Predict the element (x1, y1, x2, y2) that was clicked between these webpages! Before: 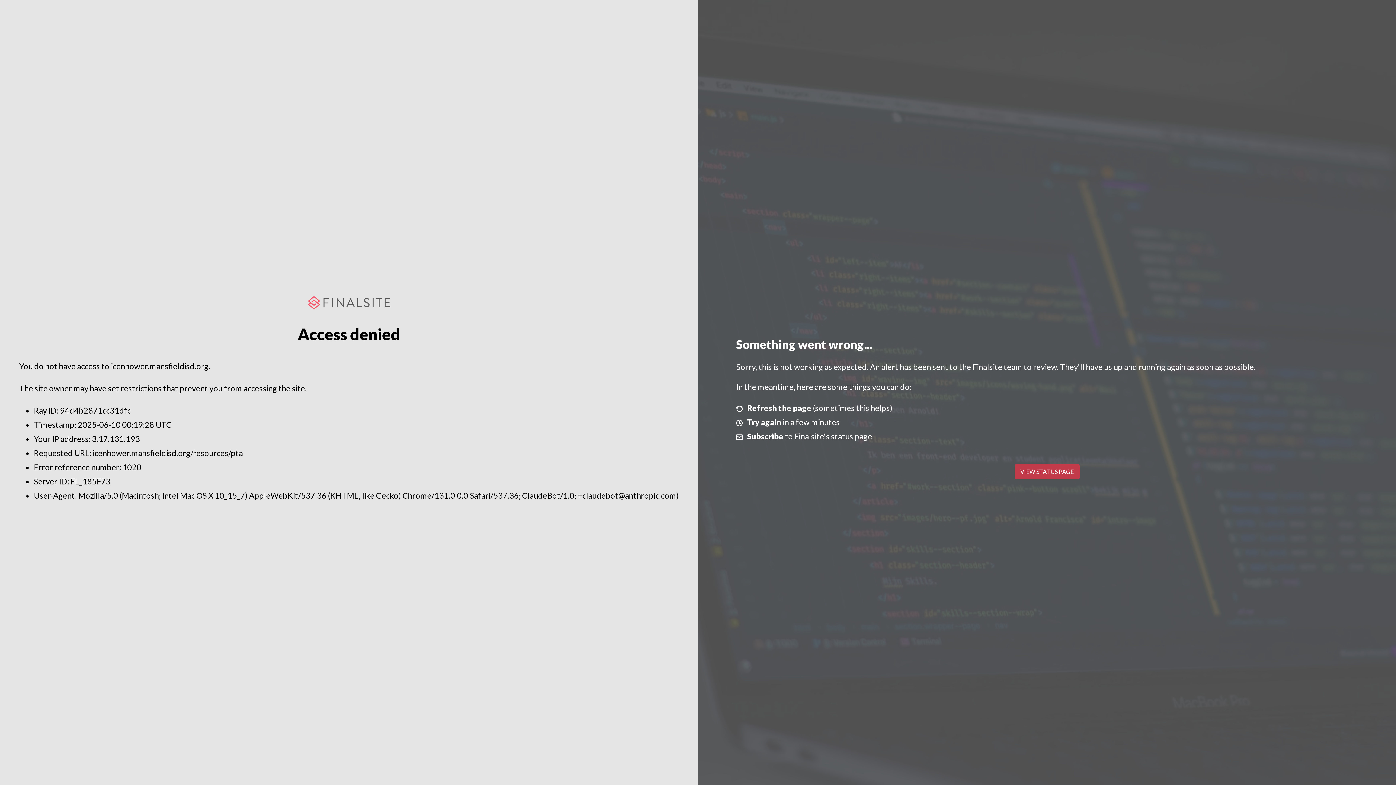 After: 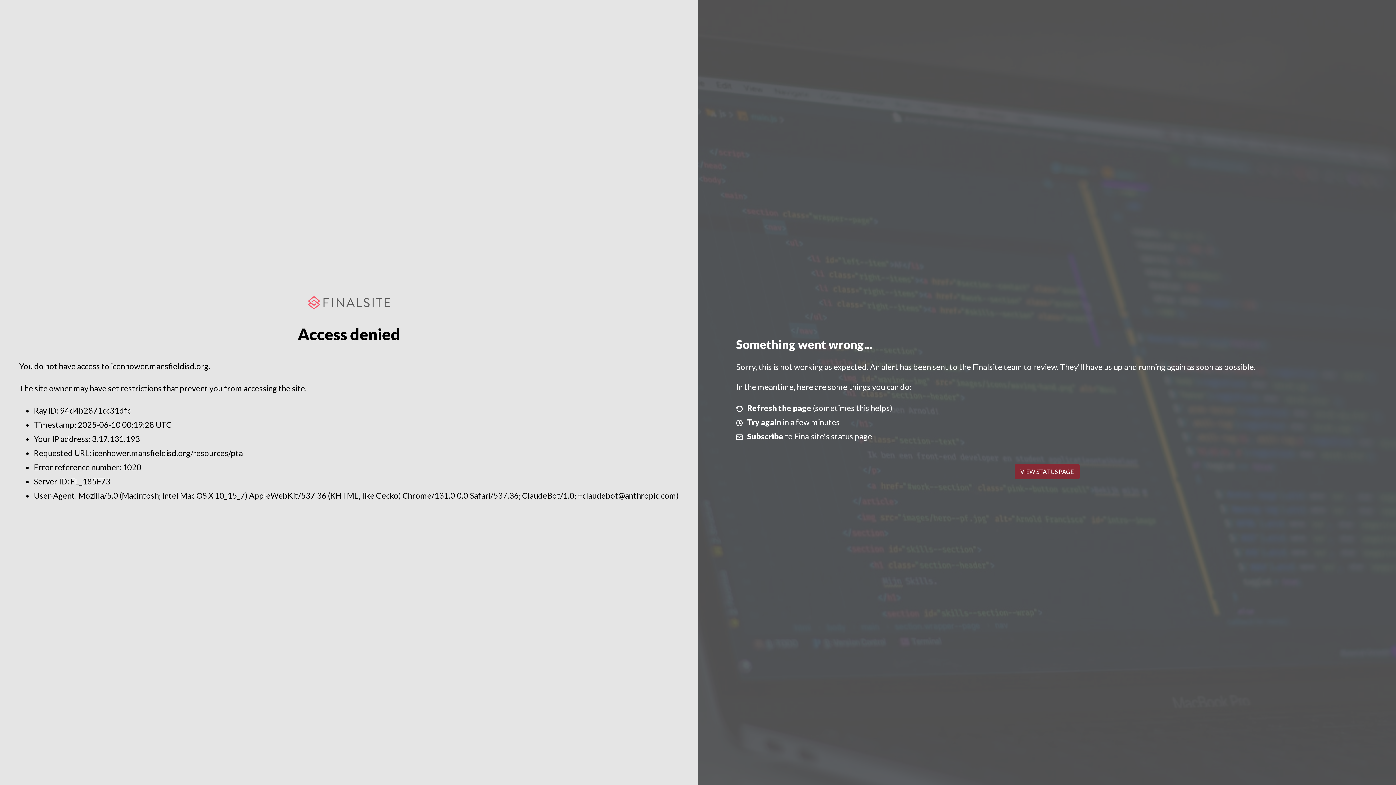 Action: label: VIEW STATUS PAGE bbox: (1014, 464, 1079, 479)